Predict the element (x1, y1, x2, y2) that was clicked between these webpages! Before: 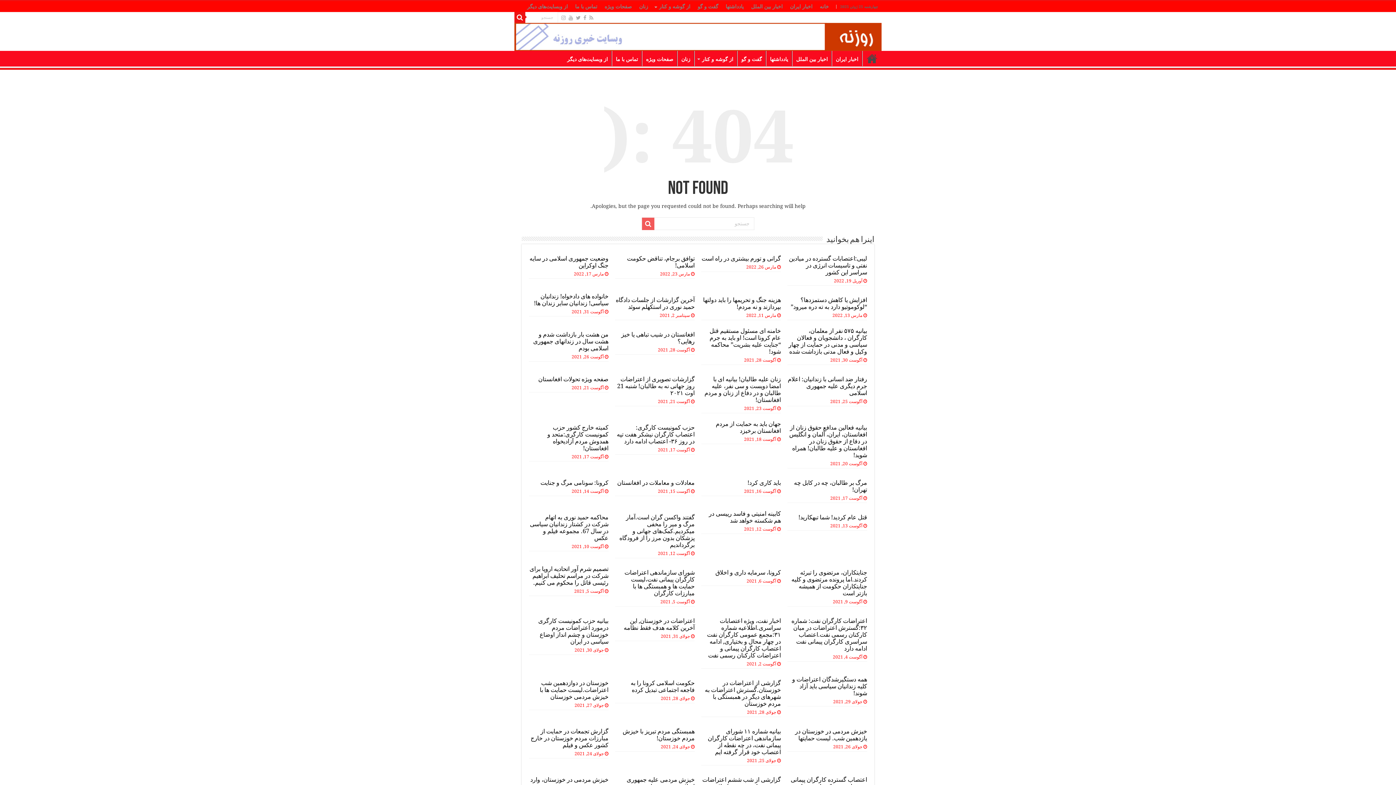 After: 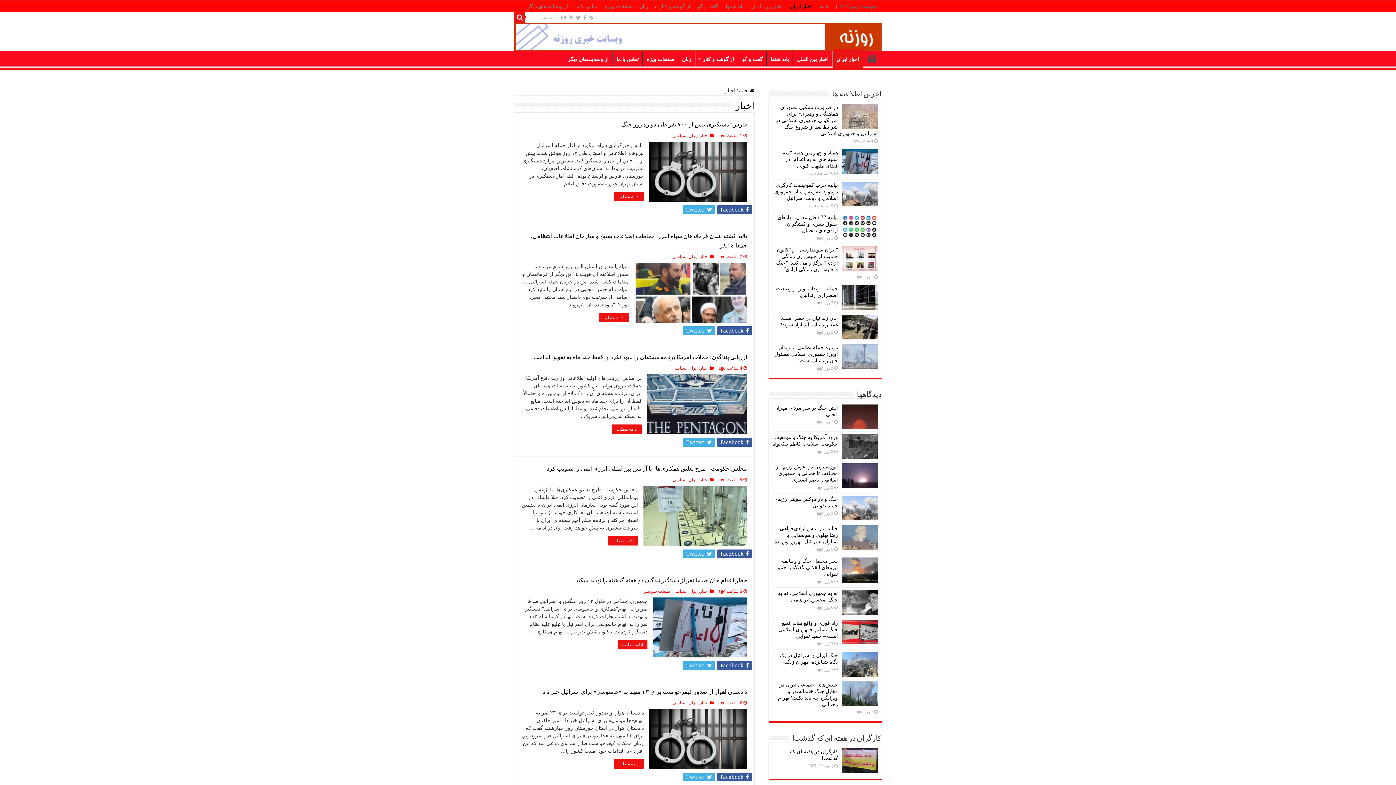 Action: bbox: (786, 1, 816, 12) label: اخبار ایران